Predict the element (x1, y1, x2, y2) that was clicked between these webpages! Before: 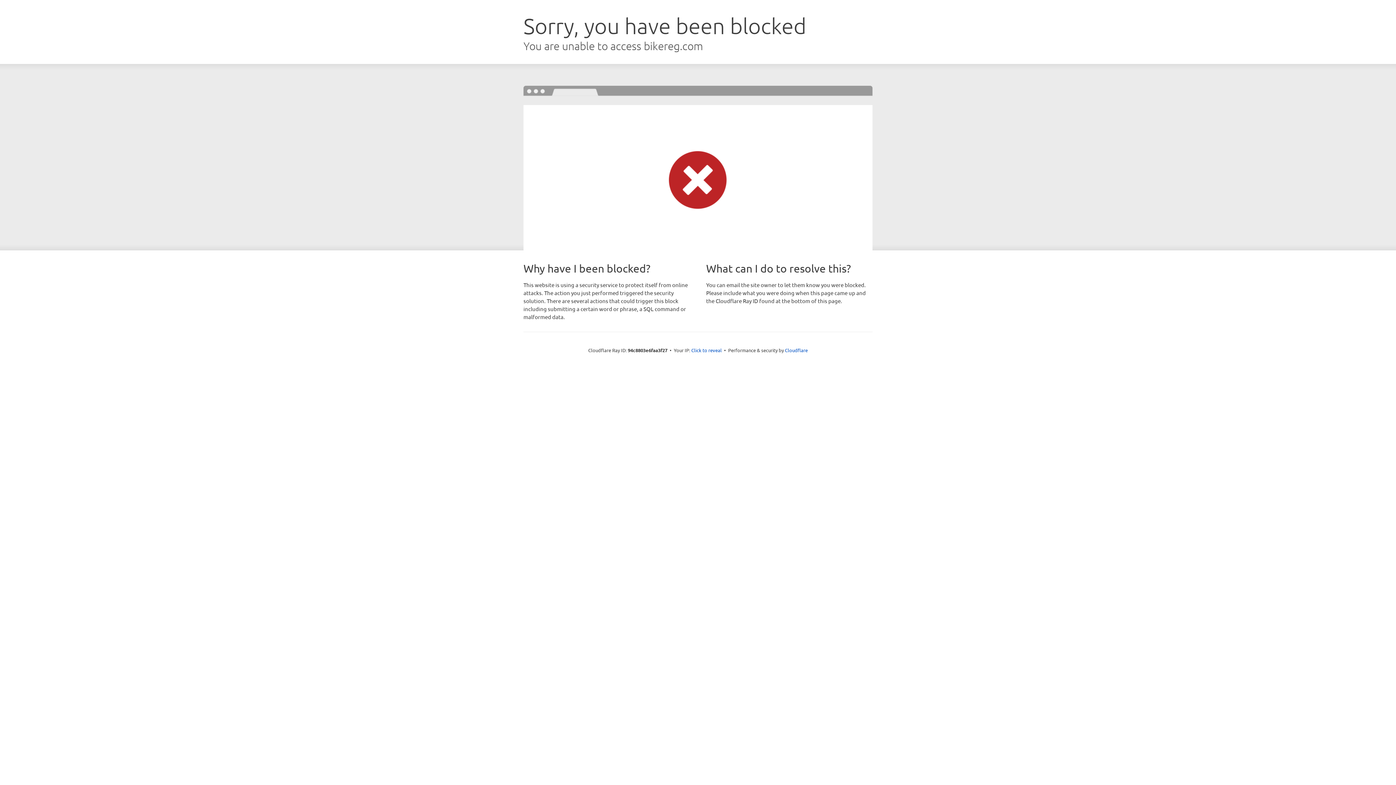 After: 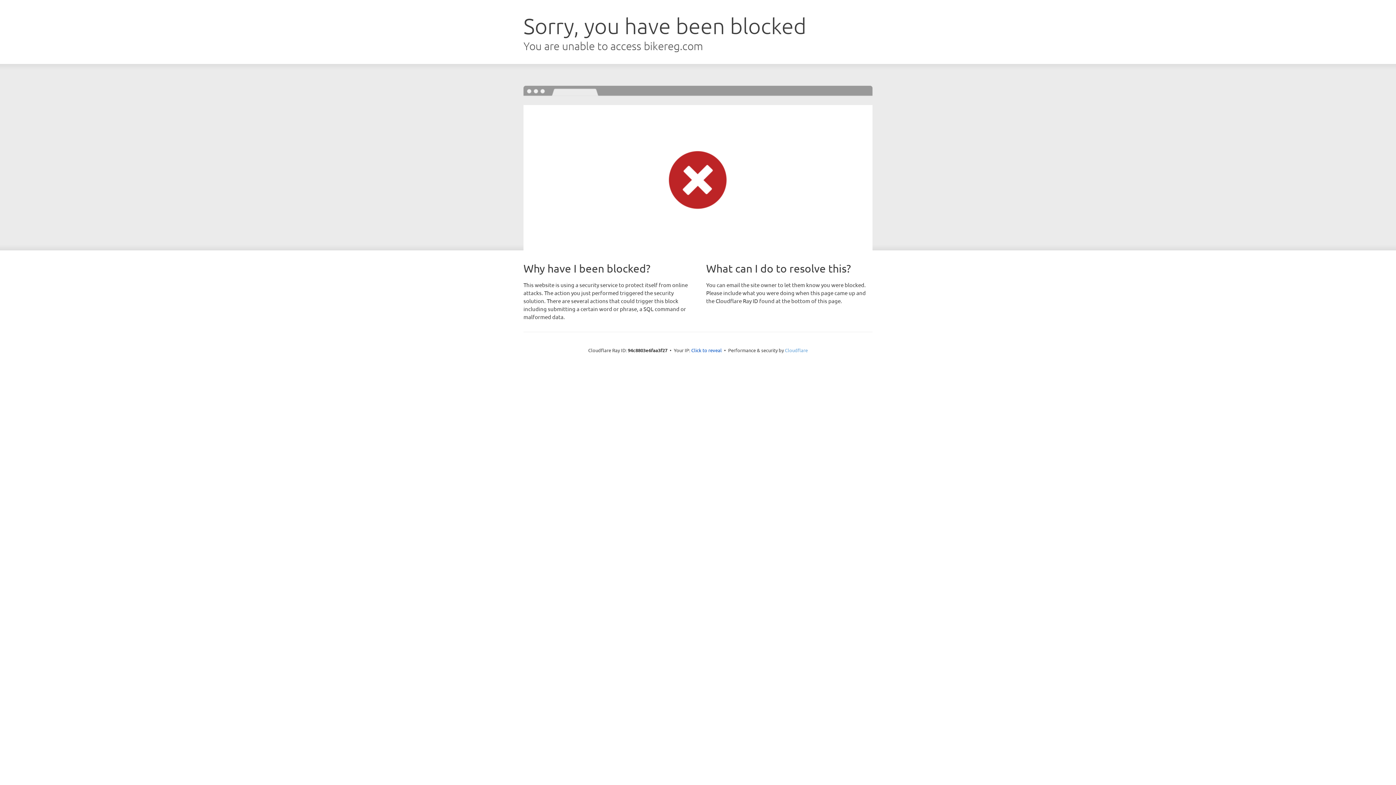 Action: label: Cloudflare bbox: (785, 347, 808, 353)